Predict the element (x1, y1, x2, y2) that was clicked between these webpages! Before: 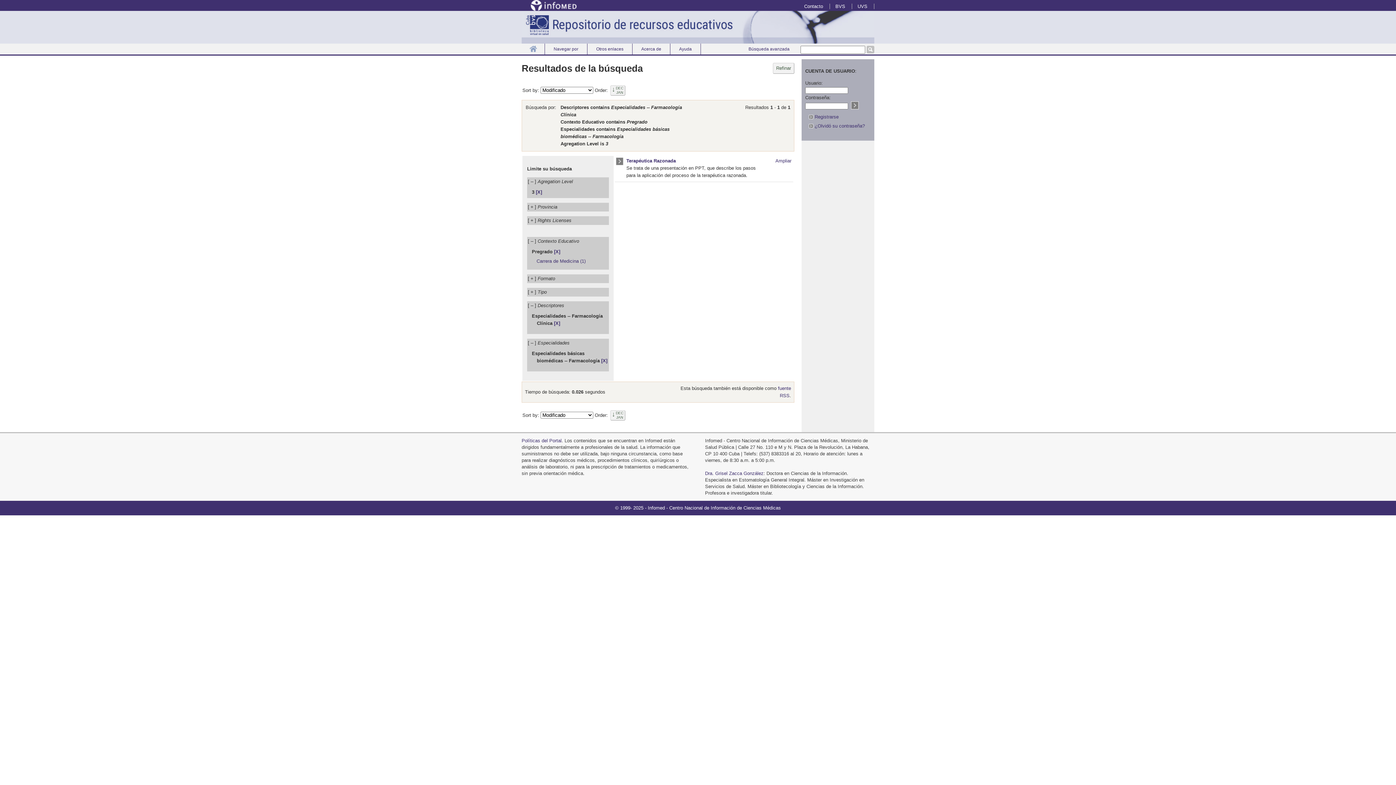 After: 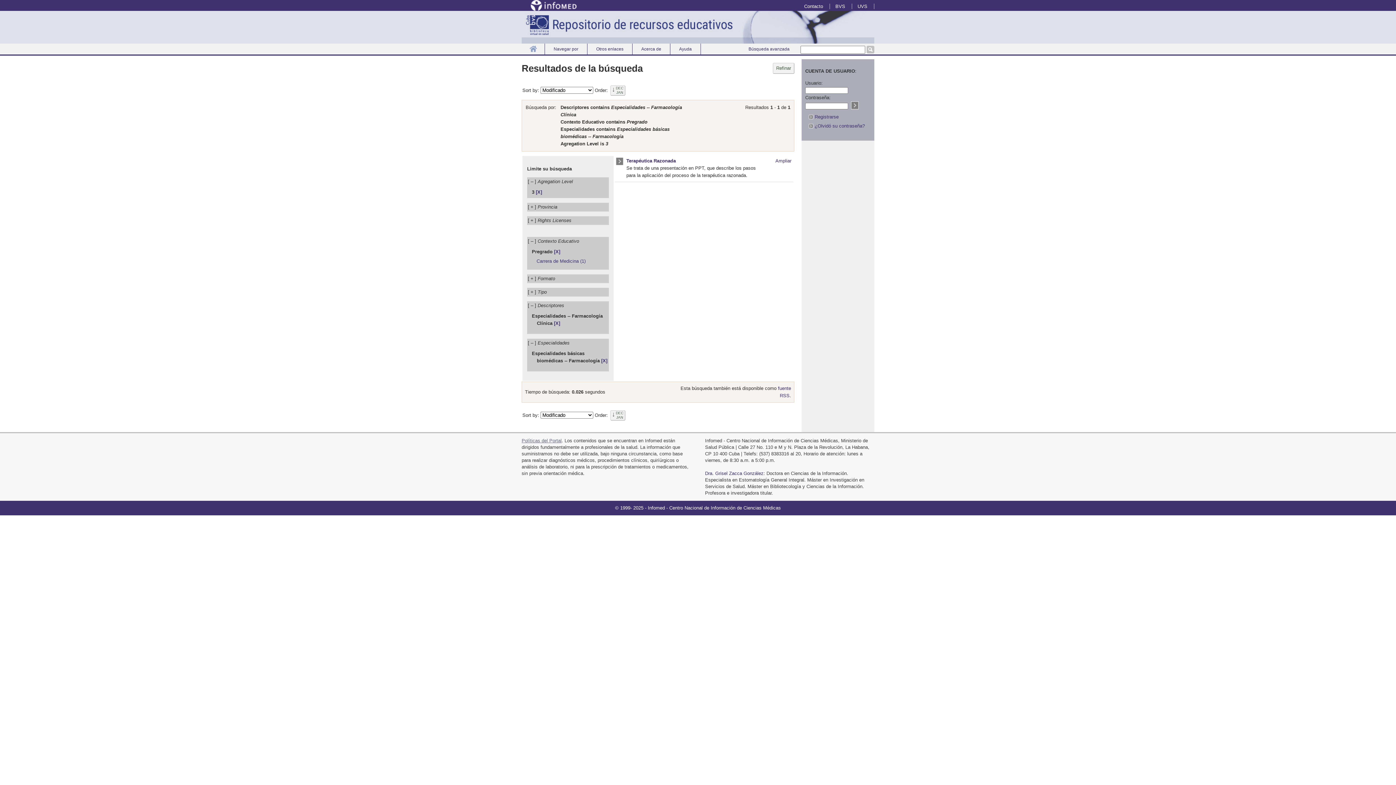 Action: label: Políticas del Portal bbox: (521, 438, 561, 443)